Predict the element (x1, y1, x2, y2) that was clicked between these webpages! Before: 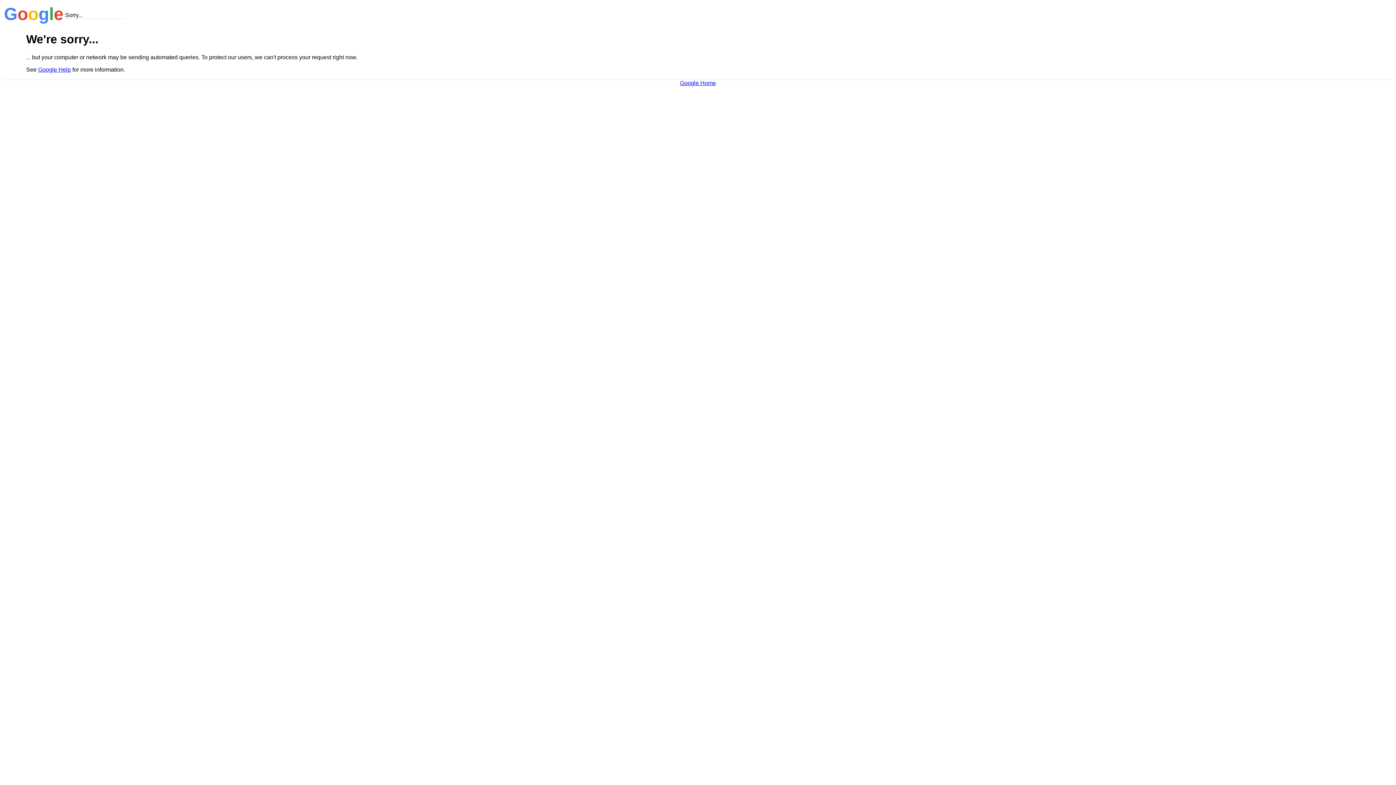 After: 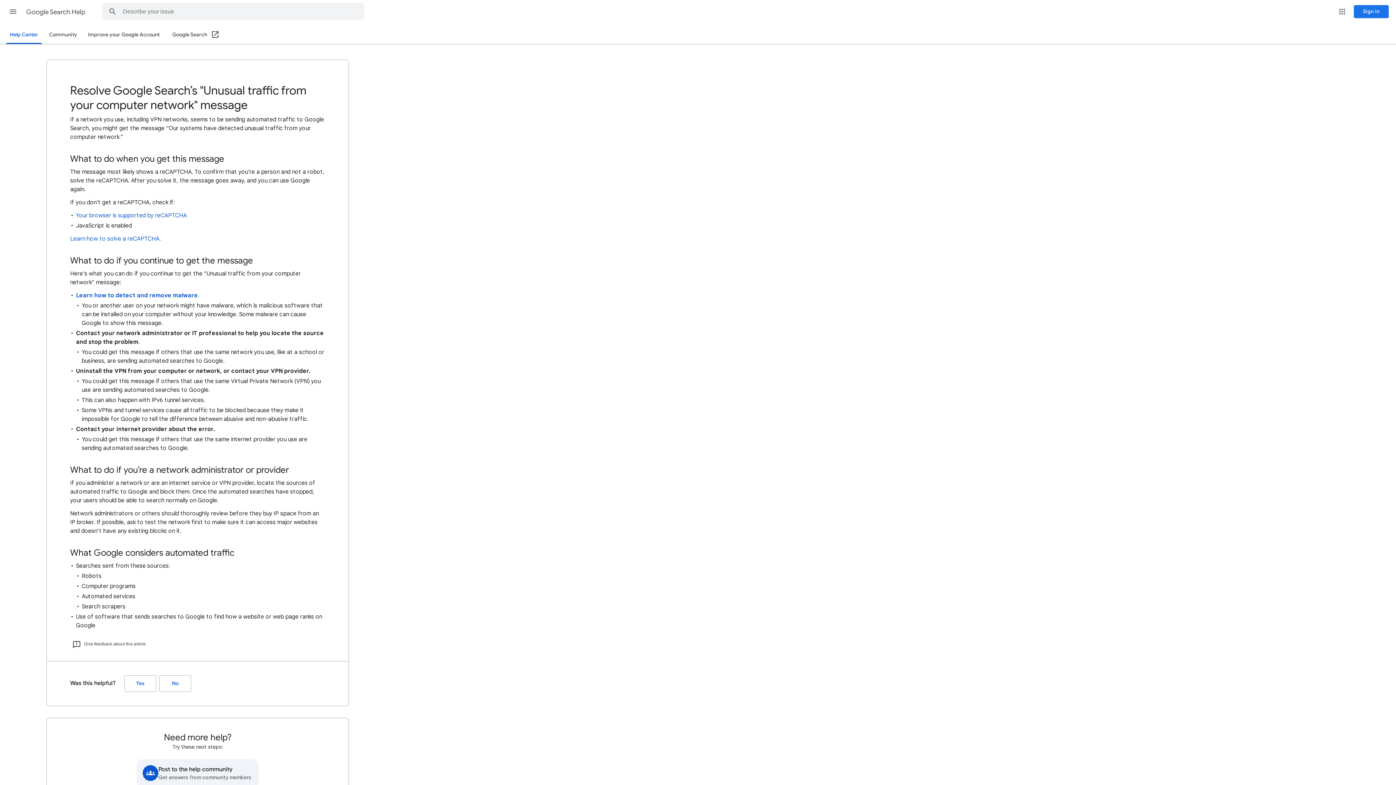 Action: bbox: (38, 66, 70, 72) label: Google Help